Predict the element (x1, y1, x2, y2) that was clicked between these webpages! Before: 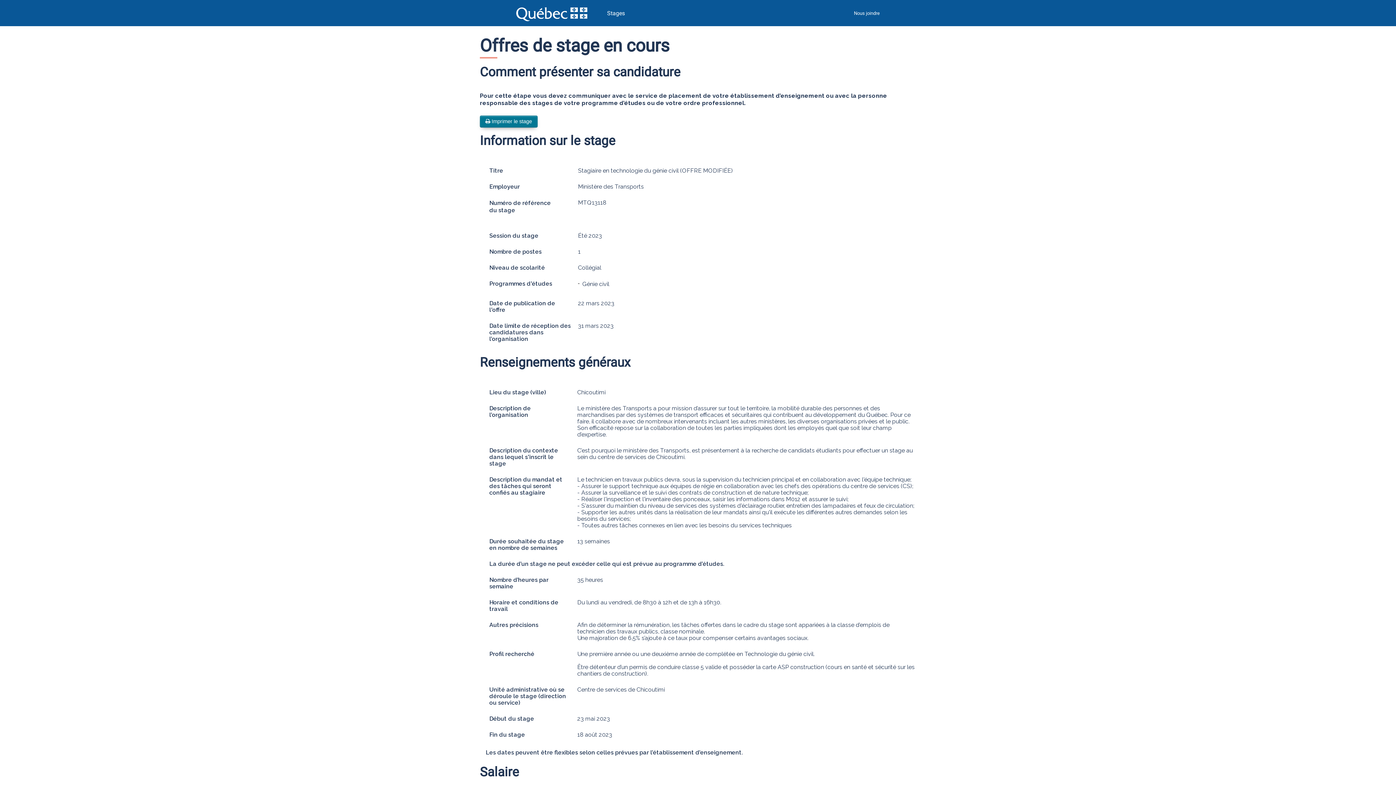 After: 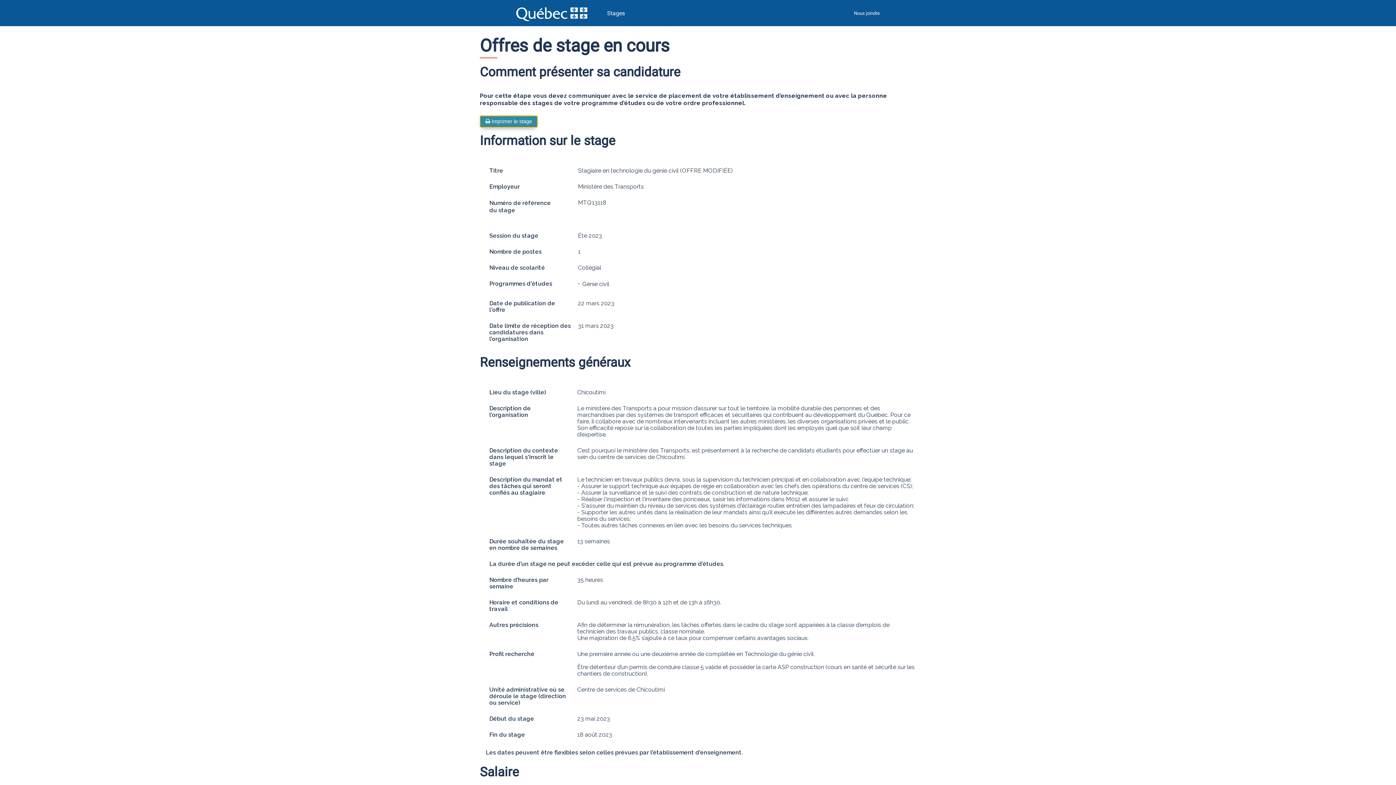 Action: bbox: (480, 115, 537, 127) label:  Imprimer le stage